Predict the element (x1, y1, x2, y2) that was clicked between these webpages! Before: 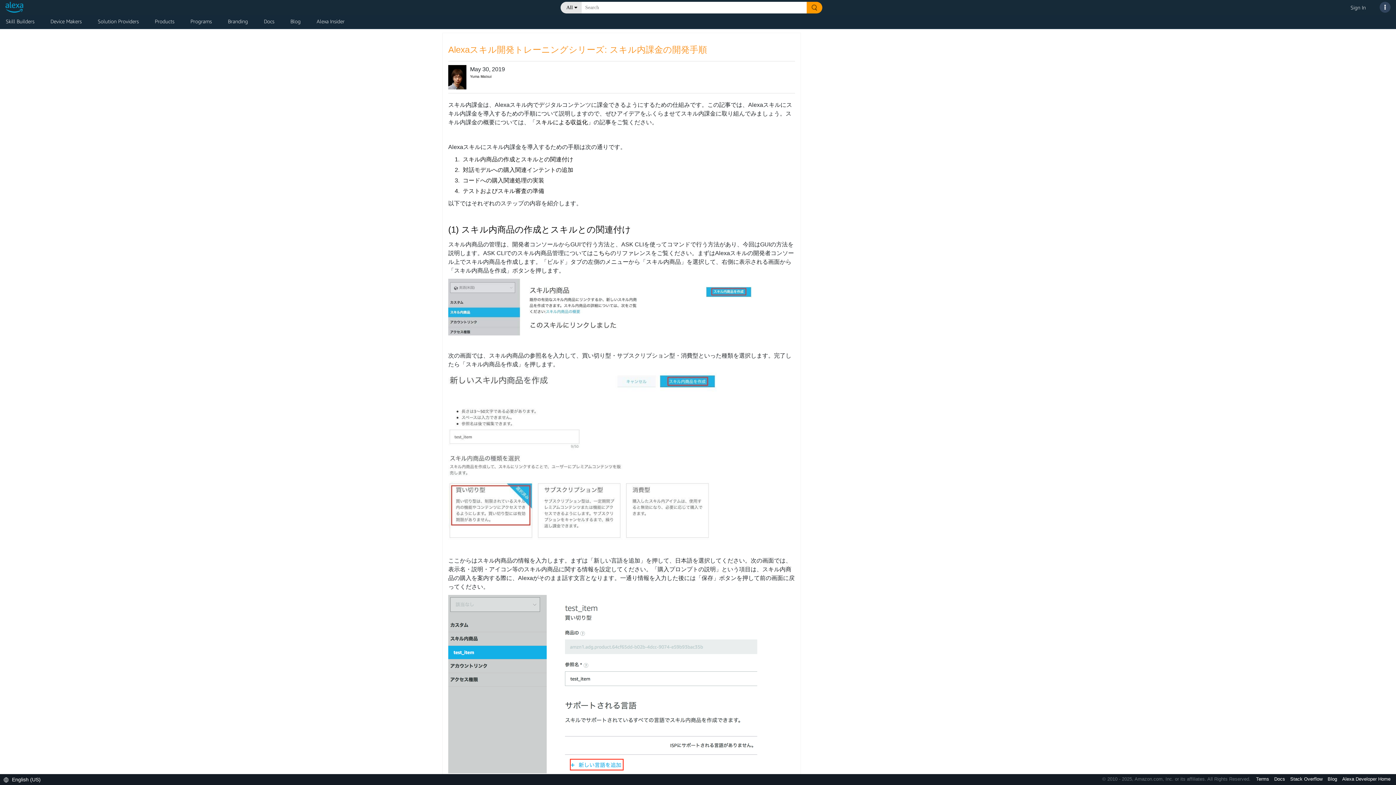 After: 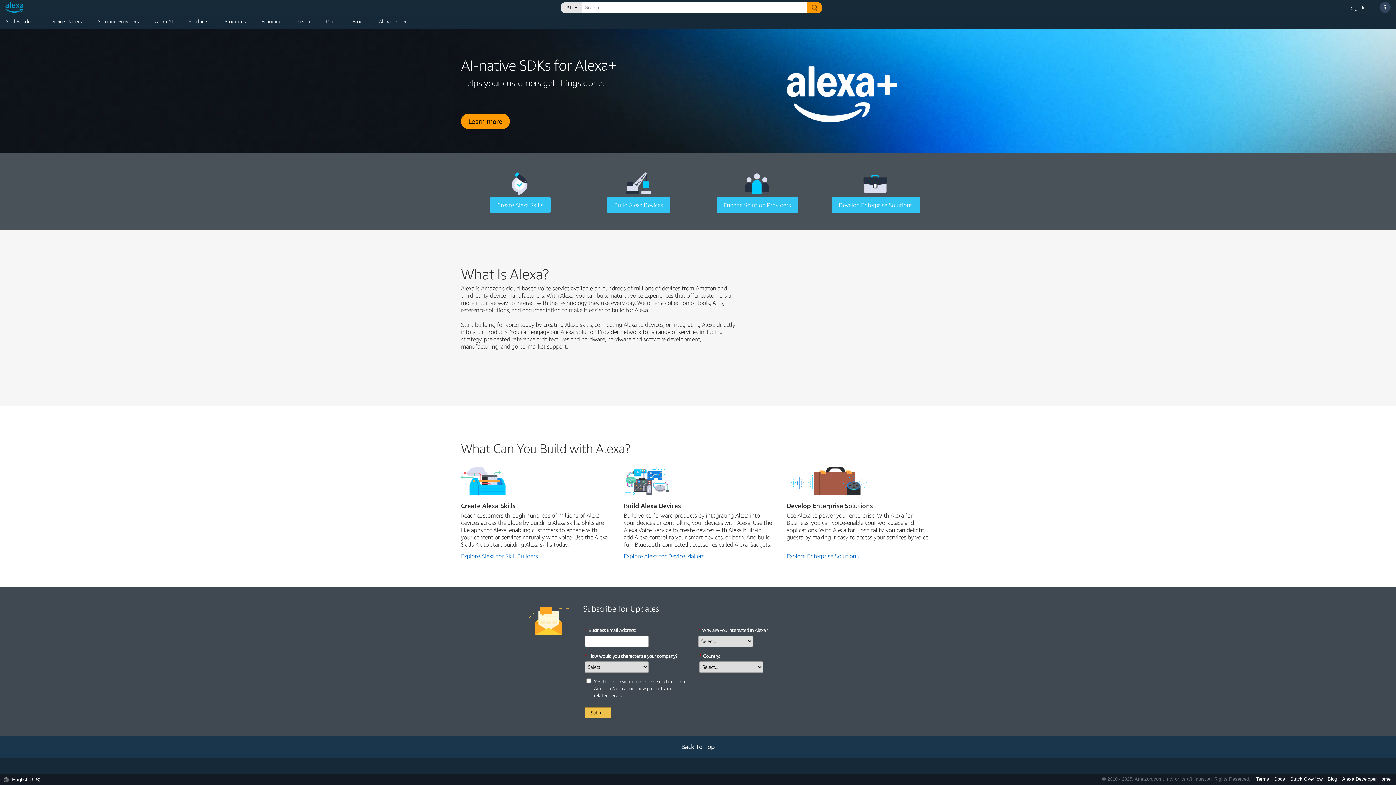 Action: bbox: (3, 1, 35, 12)